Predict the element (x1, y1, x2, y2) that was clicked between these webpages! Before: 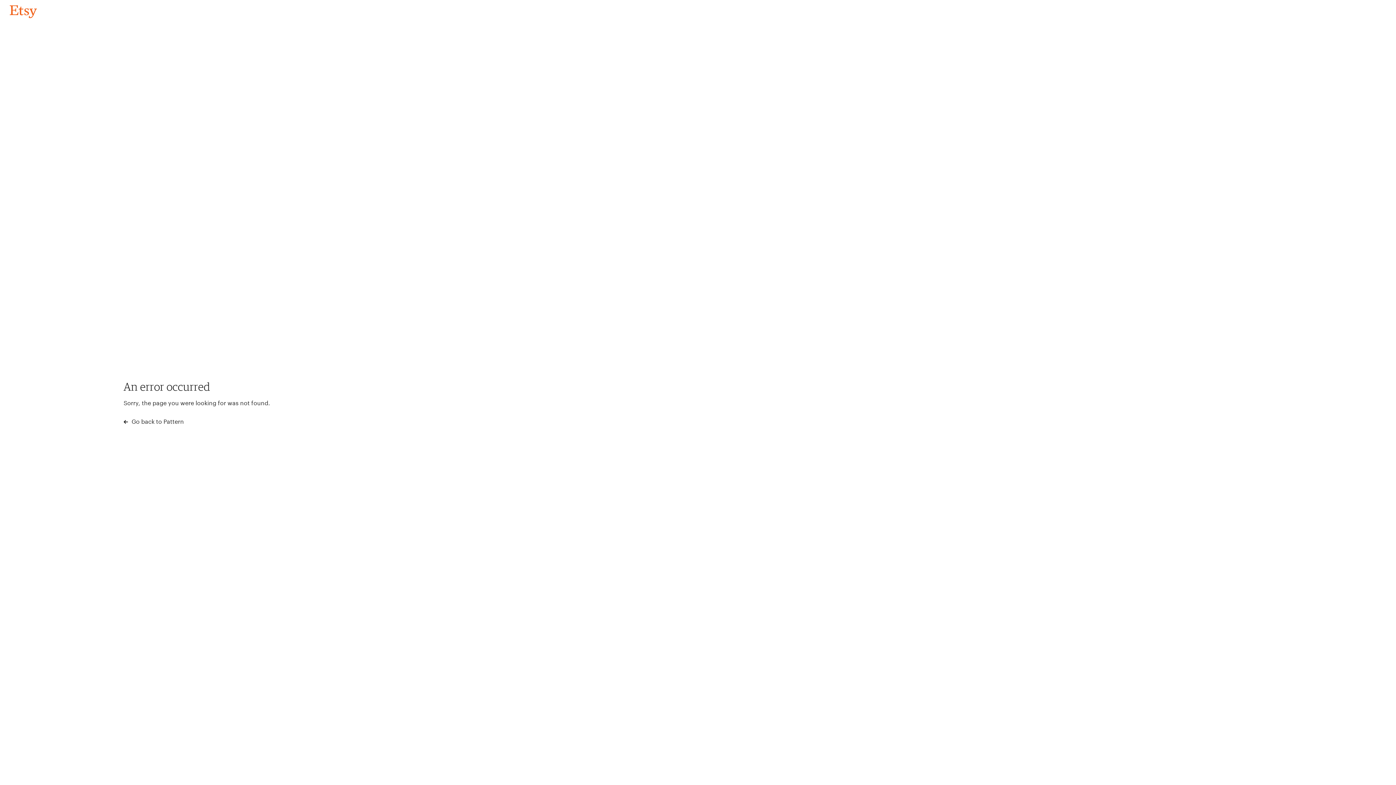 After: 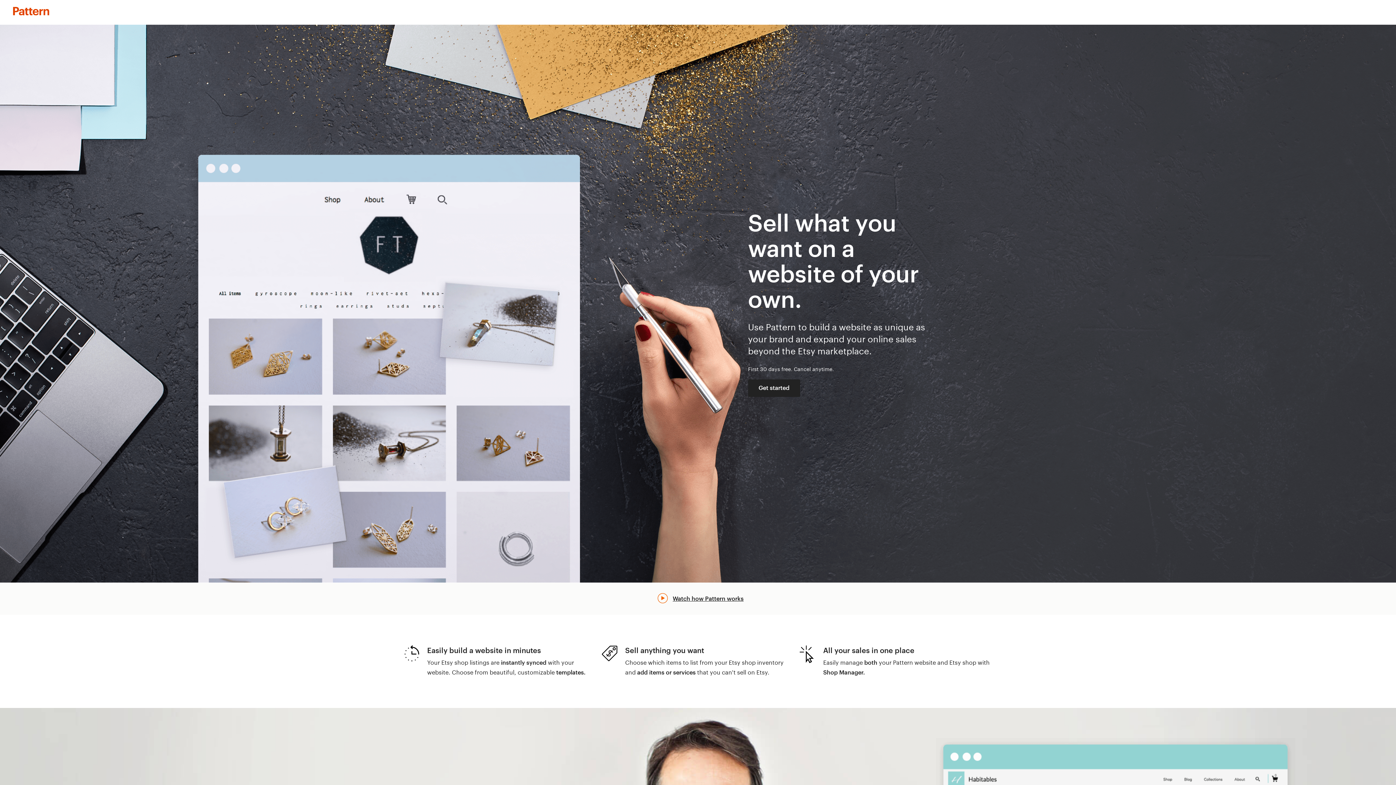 Action: label:  Go back to Pattern bbox: (123, 417, 183, 426)